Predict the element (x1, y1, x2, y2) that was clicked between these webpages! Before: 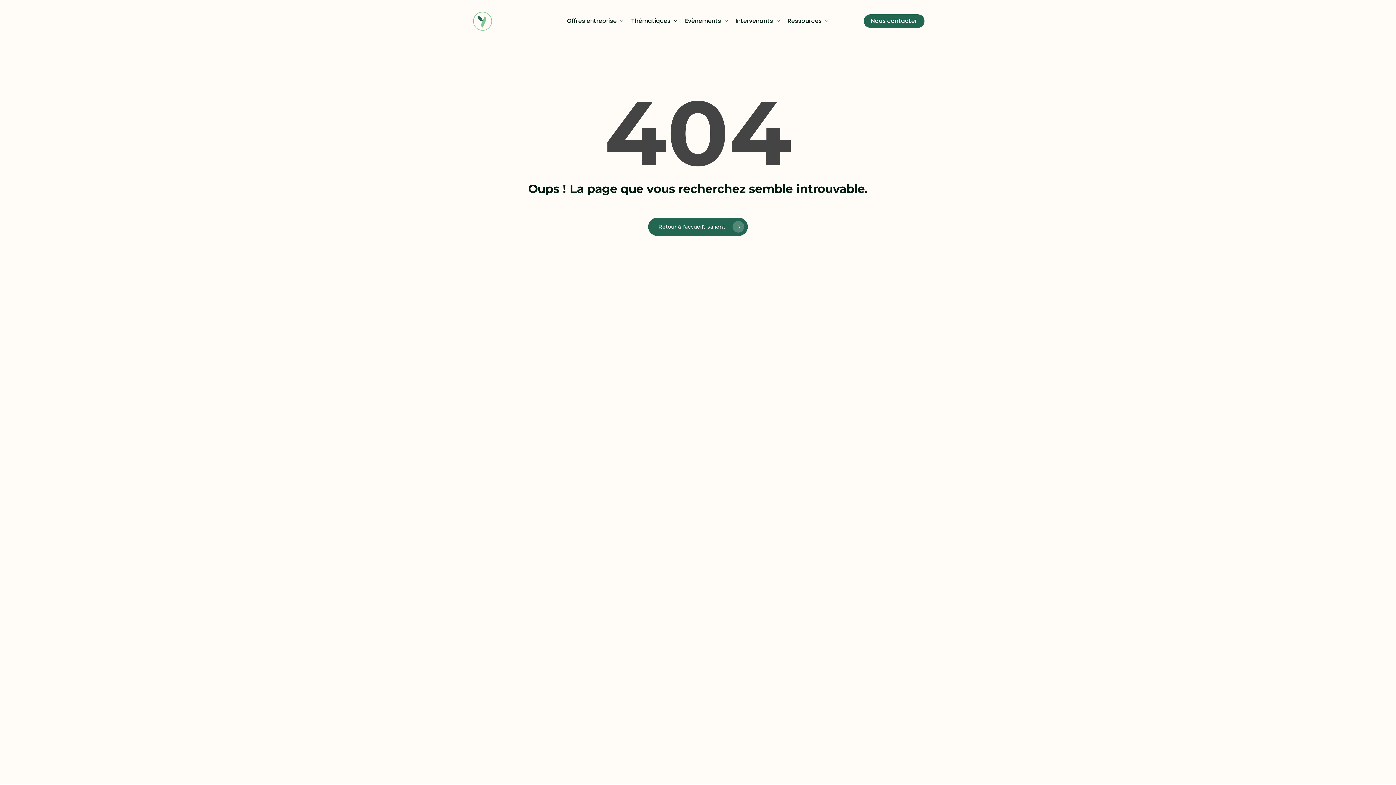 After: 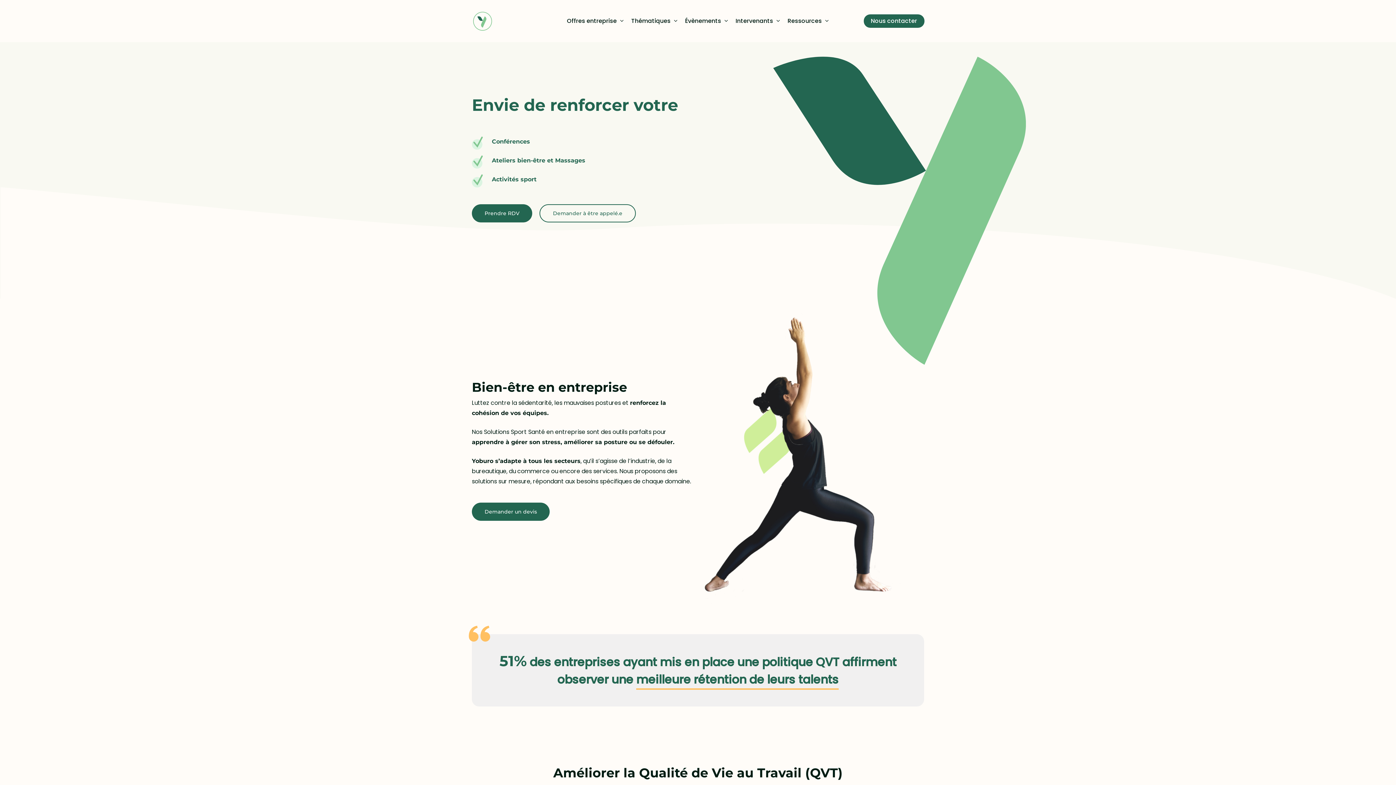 Action: bbox: (471, 10, 493, 32)